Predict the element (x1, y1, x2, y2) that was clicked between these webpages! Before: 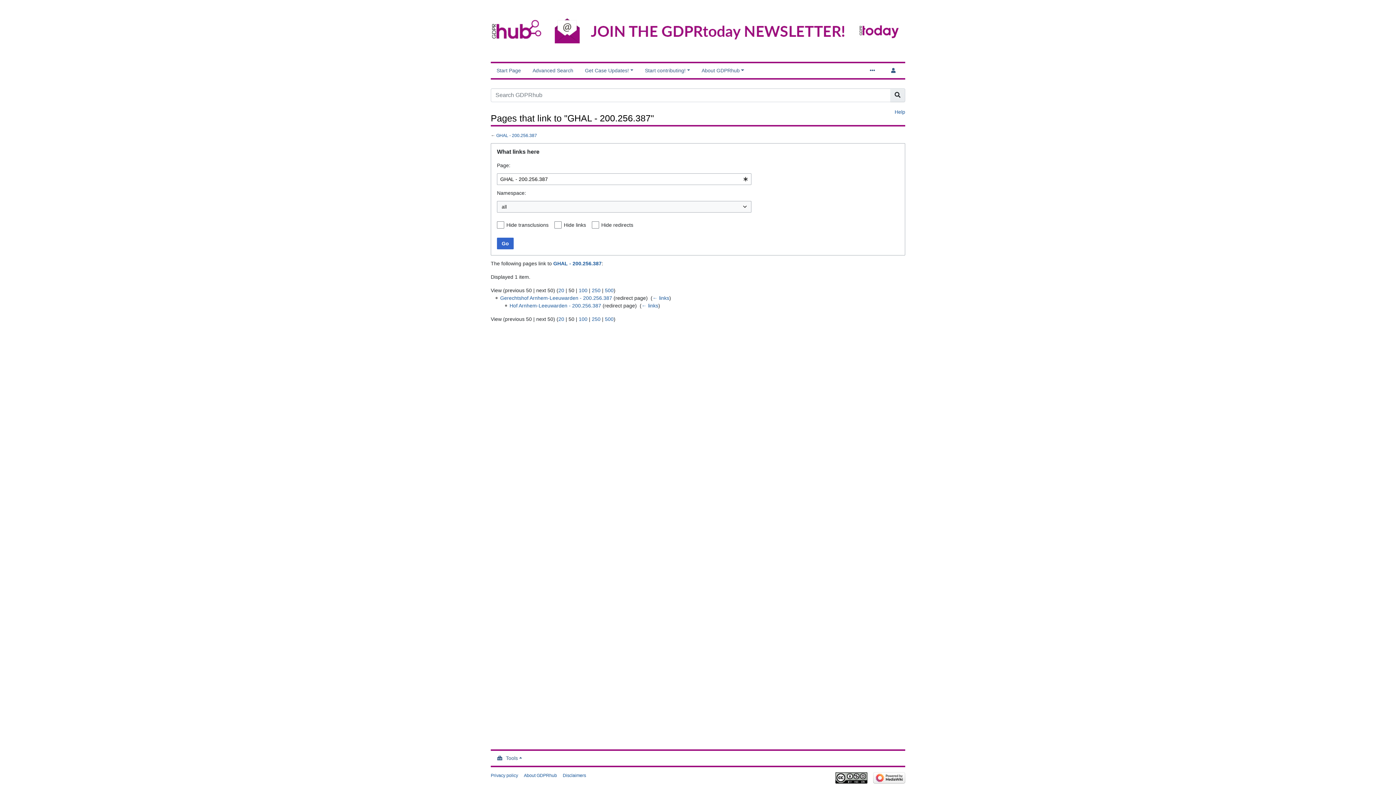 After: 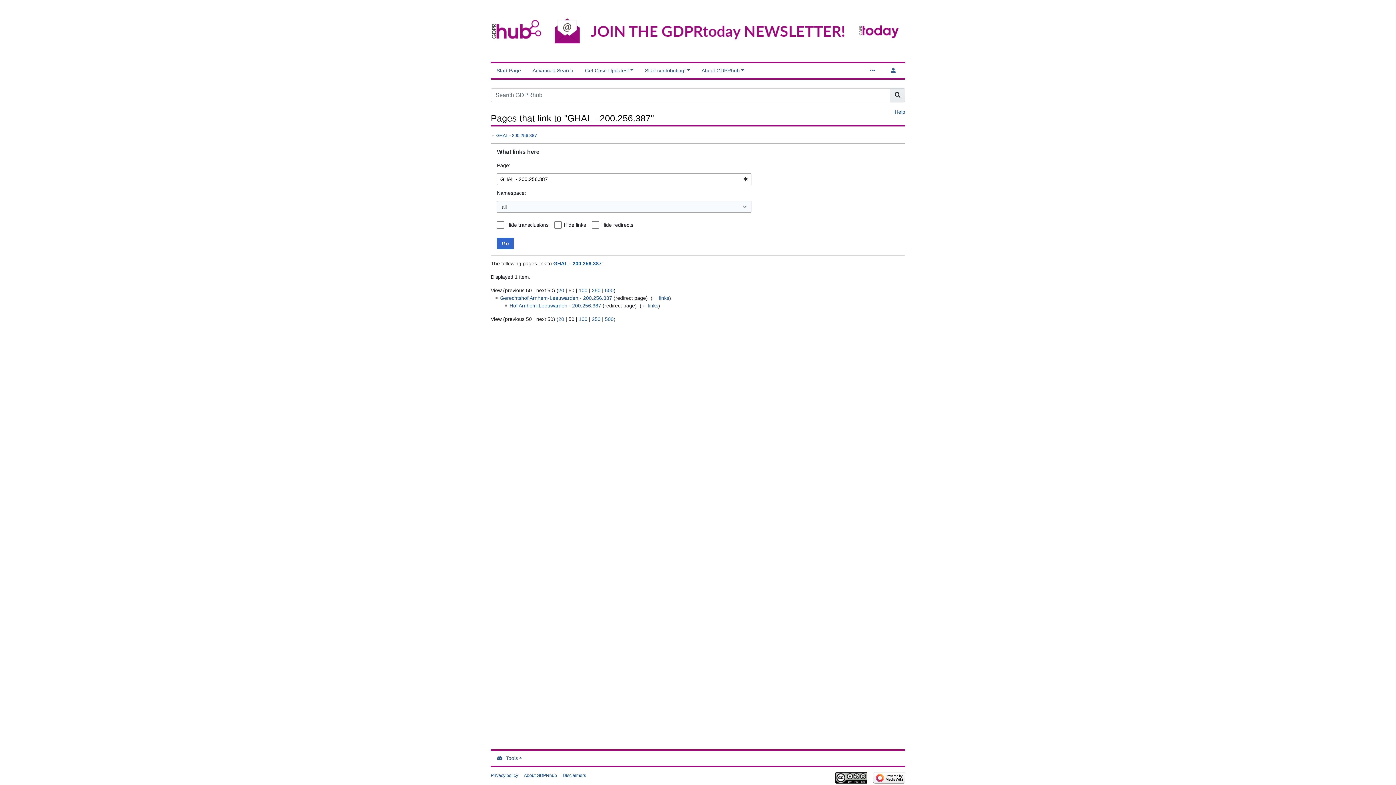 Action: bbox: (873, 775, 905, 780)